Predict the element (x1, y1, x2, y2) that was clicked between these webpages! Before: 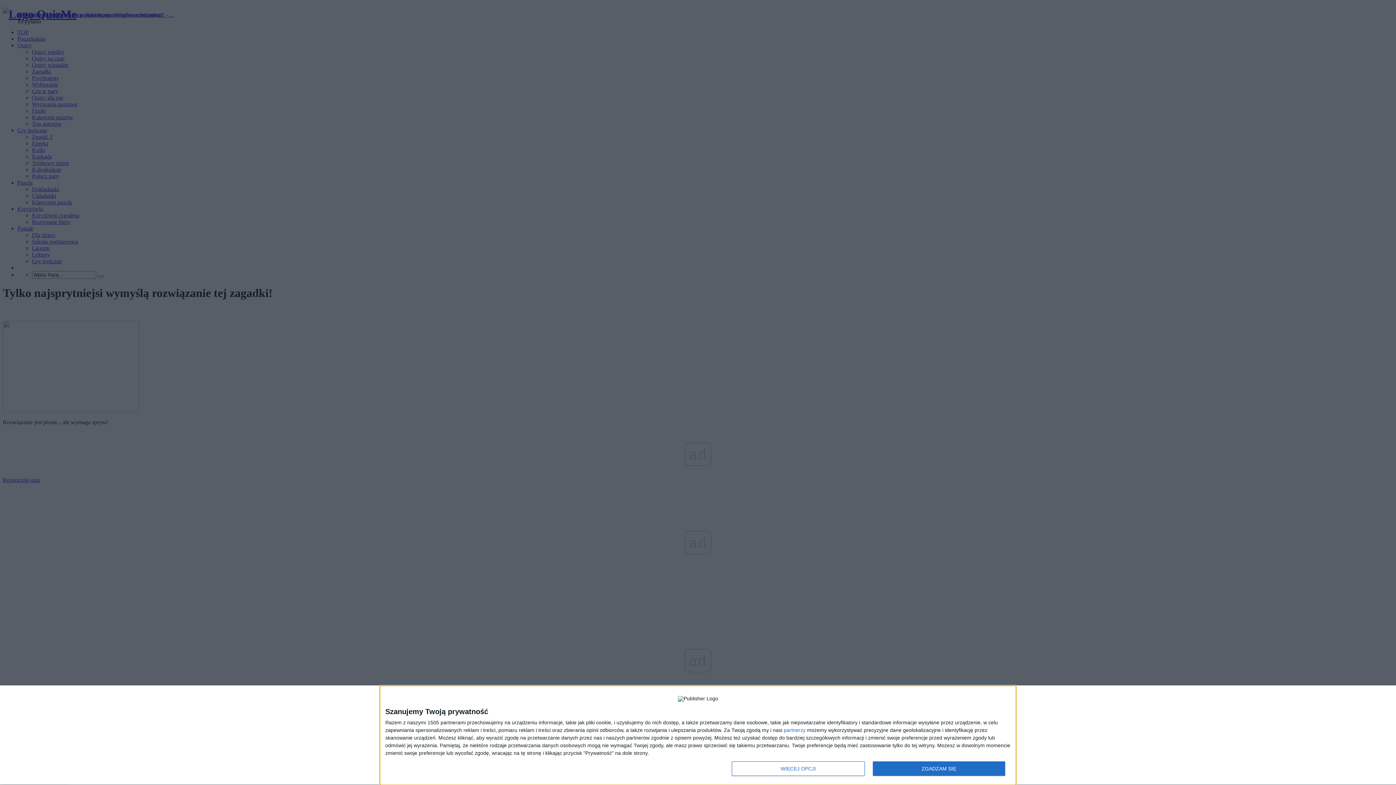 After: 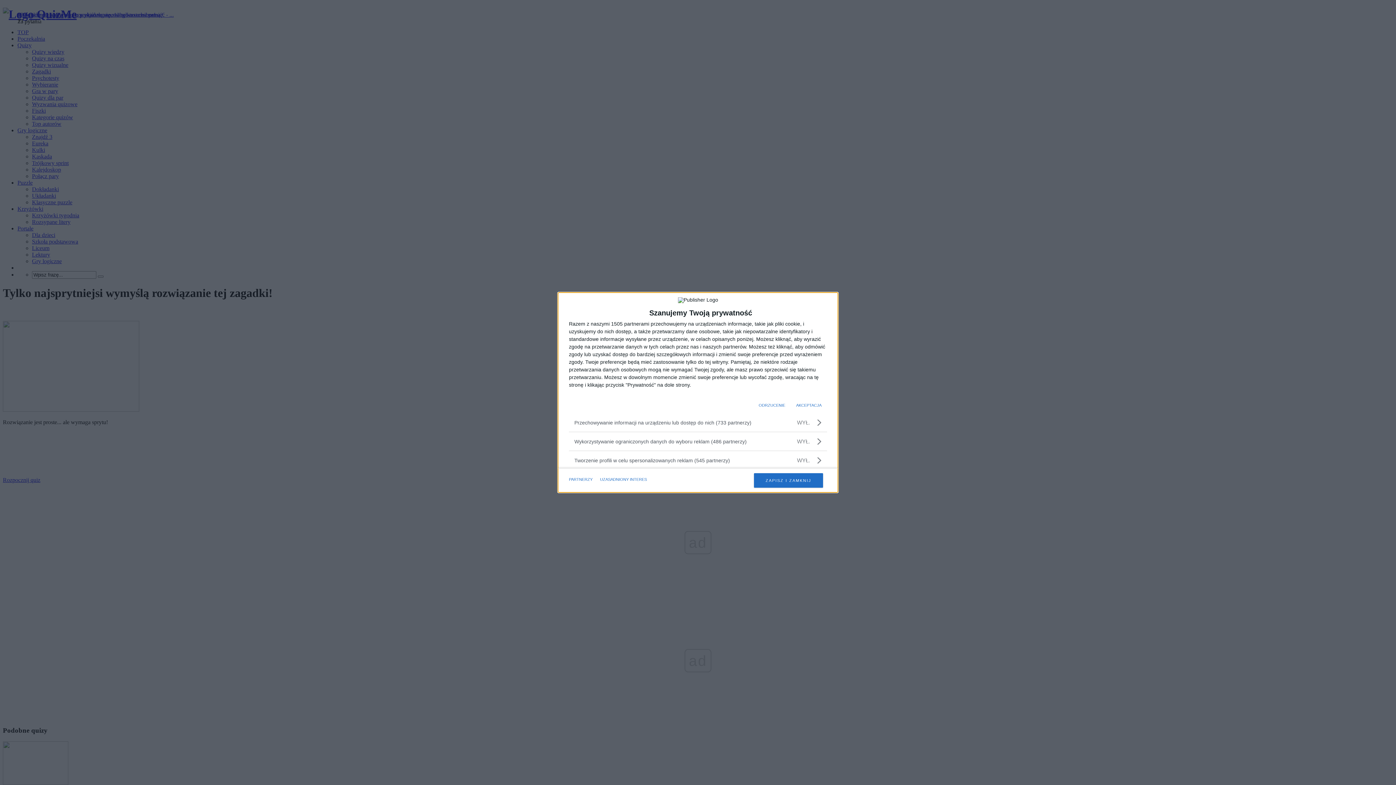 Action: label: WIĘCEJ OPCJI bbox: (732, 761, 864, 776)